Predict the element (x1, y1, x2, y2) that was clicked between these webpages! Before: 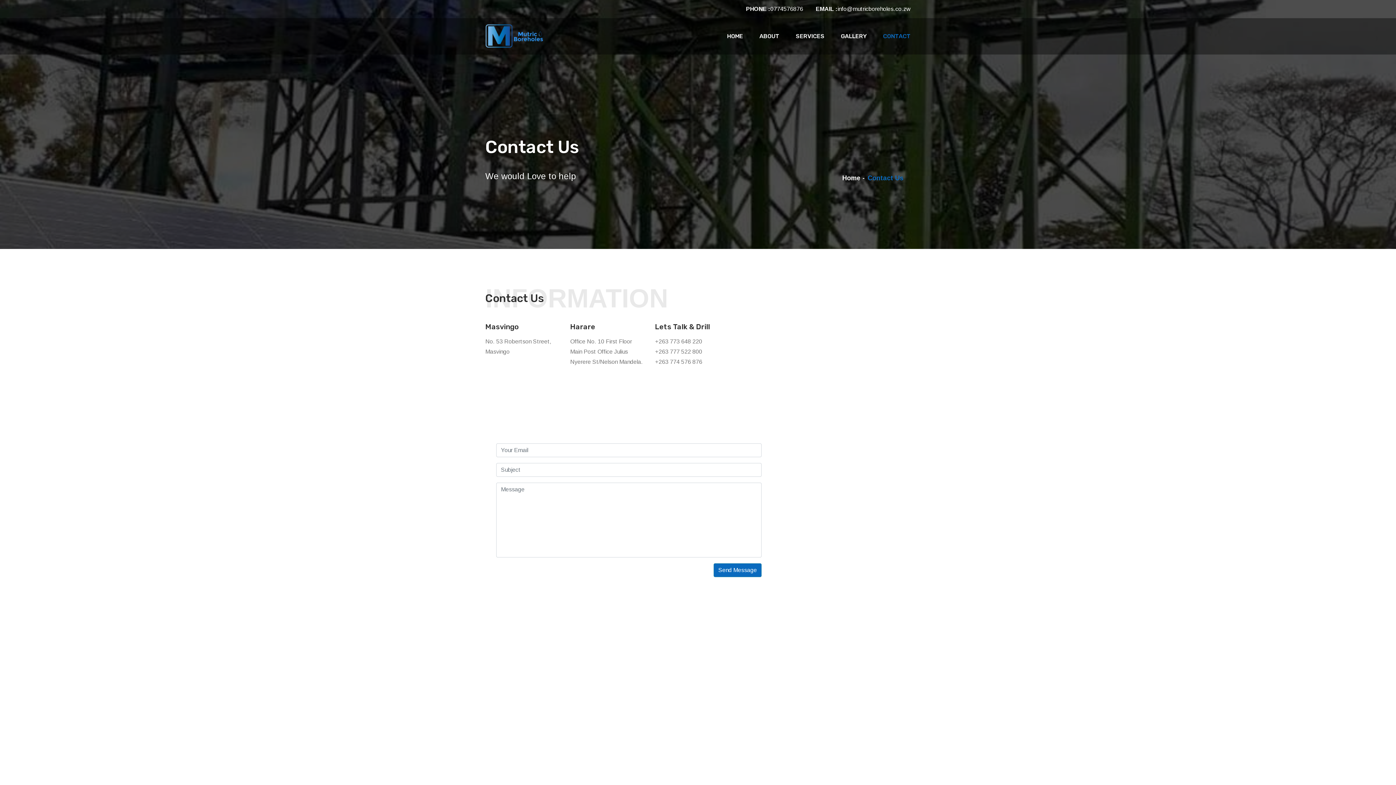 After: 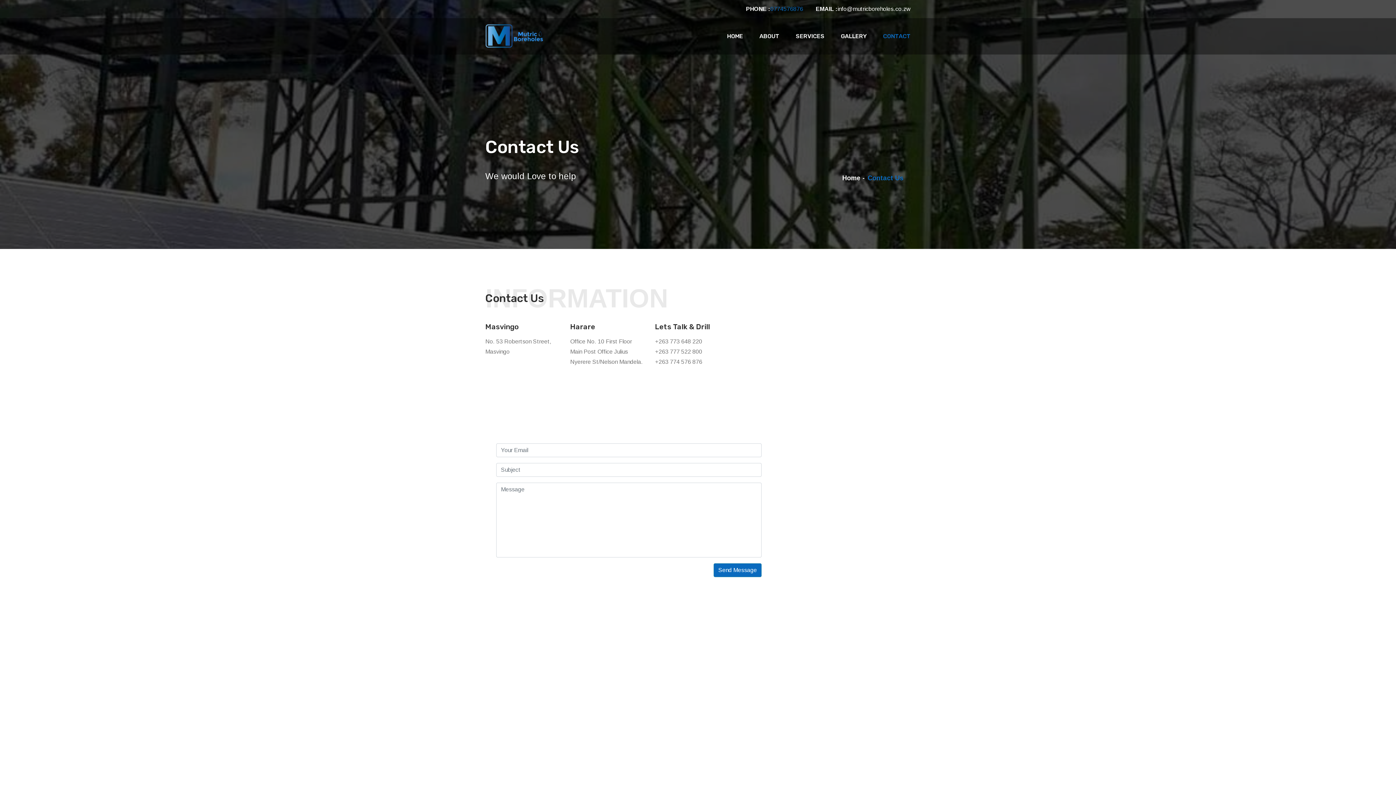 Action: bbox: (770, 5, 803, 12) label: 0774576876